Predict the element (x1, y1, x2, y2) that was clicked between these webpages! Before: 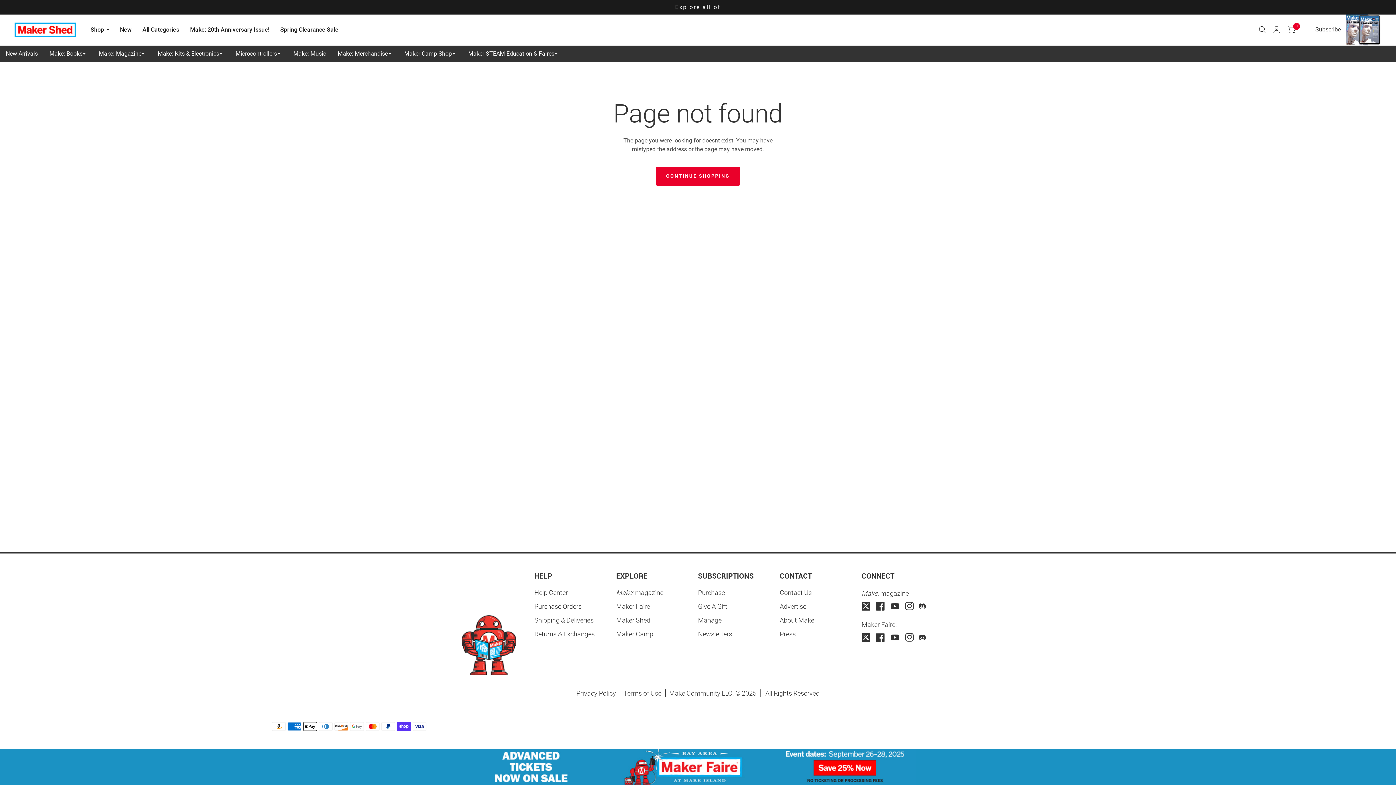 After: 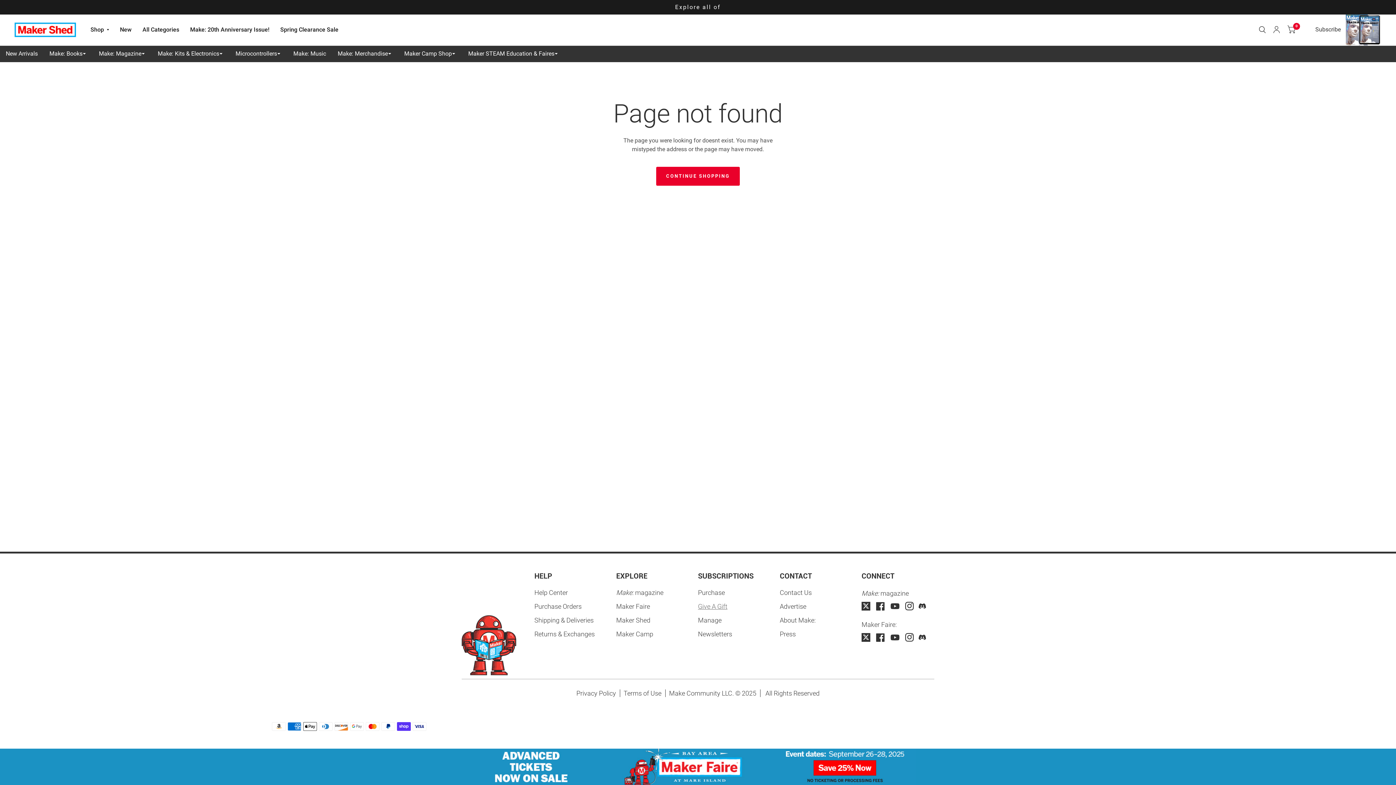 Action: label: Give A Gift bbox: (698, 602, 727, 610)